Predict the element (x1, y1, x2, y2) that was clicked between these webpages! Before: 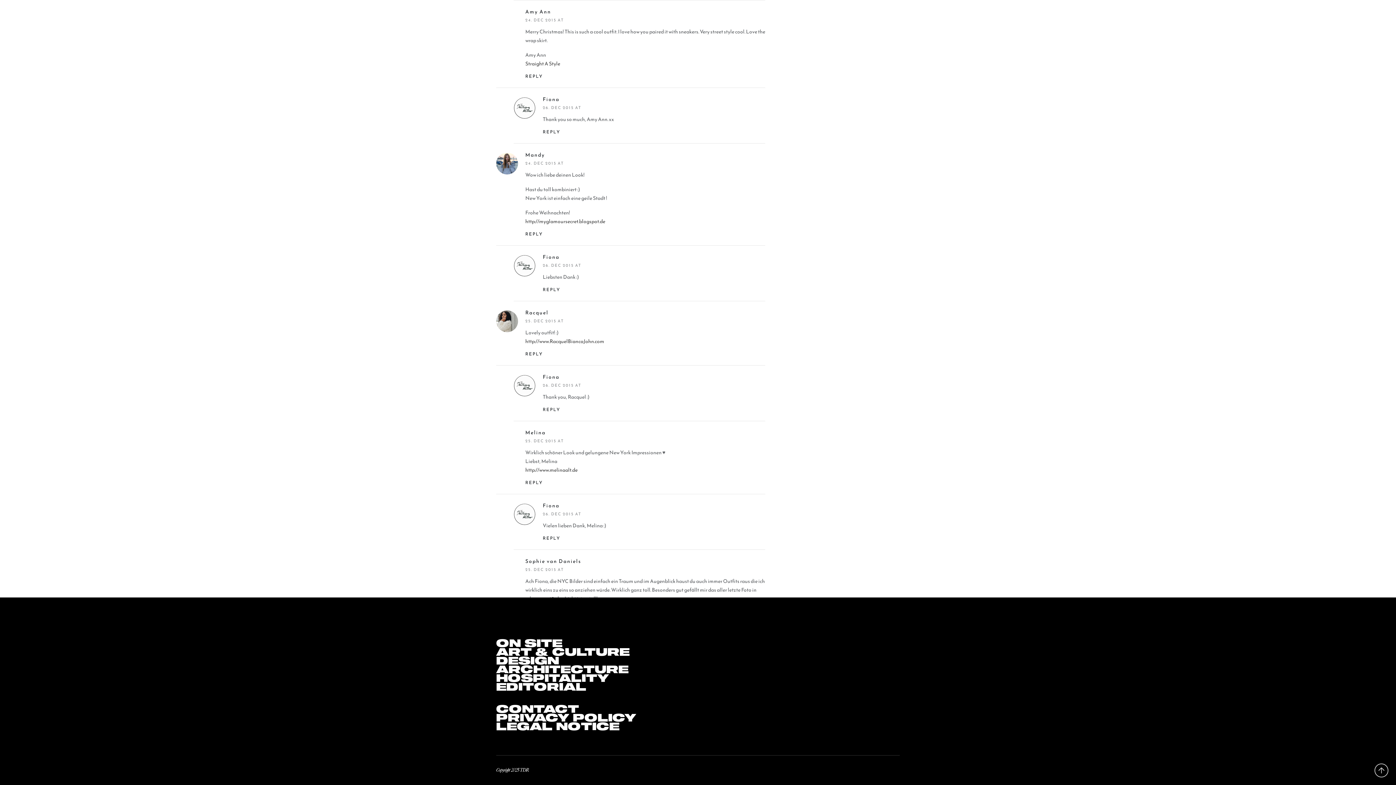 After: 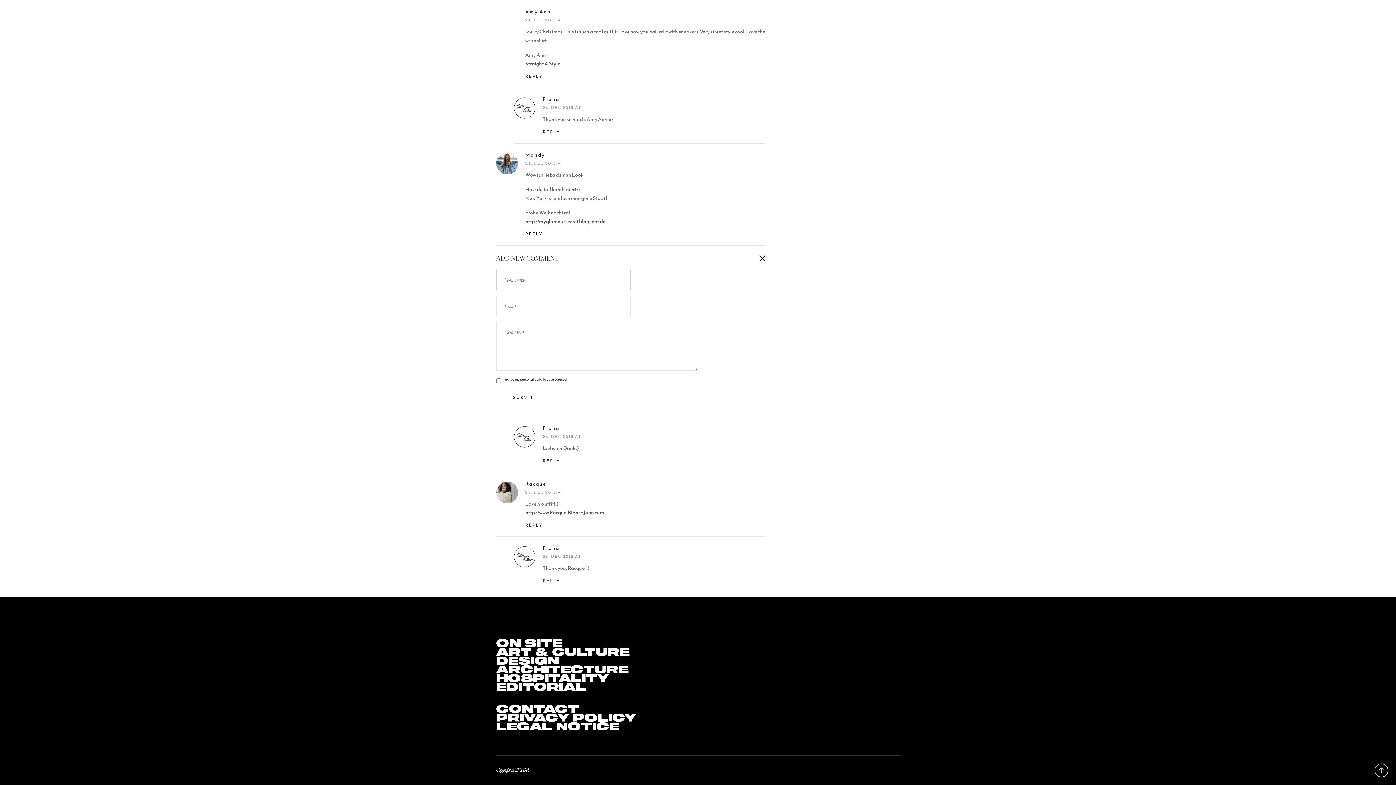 Action: bbox: (521, 231, 546, 236) label: Reply to Mandy